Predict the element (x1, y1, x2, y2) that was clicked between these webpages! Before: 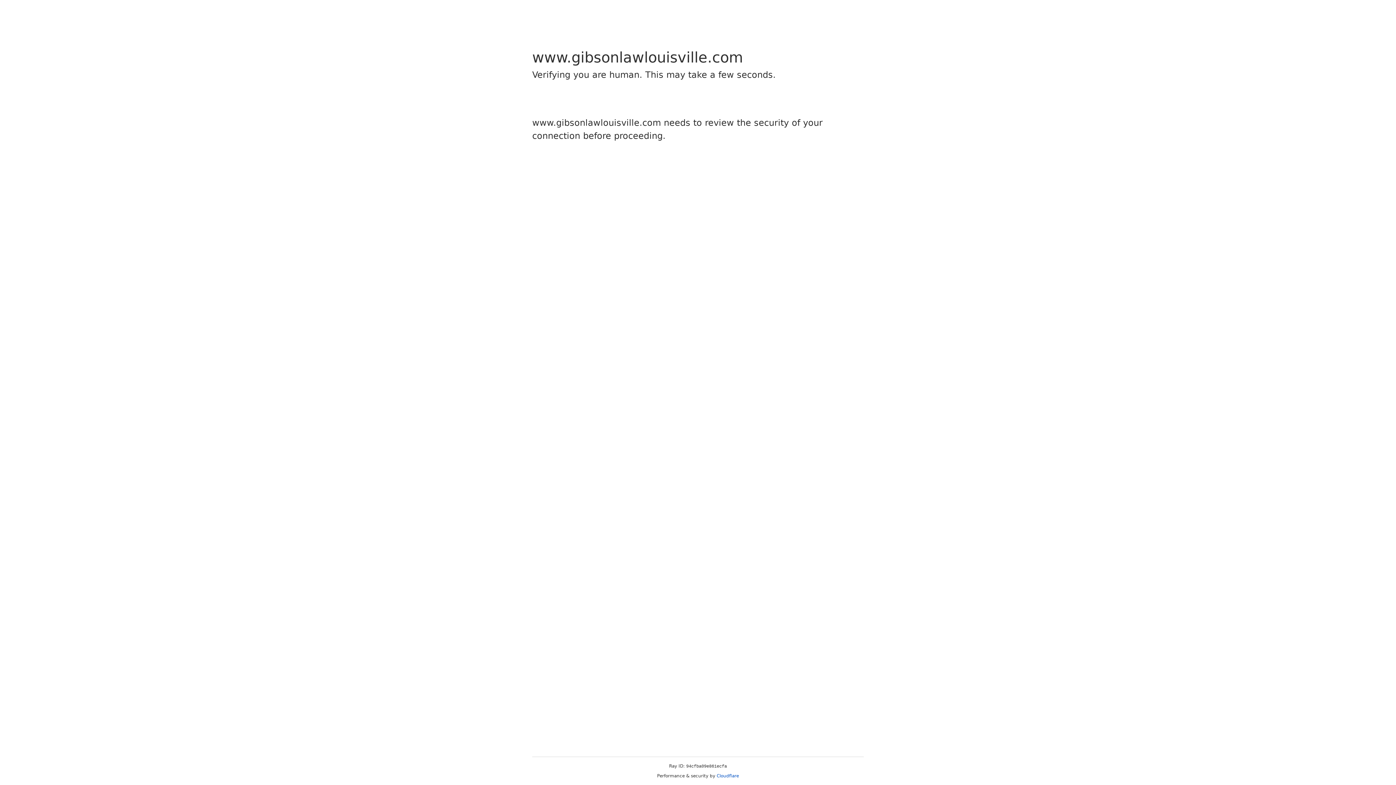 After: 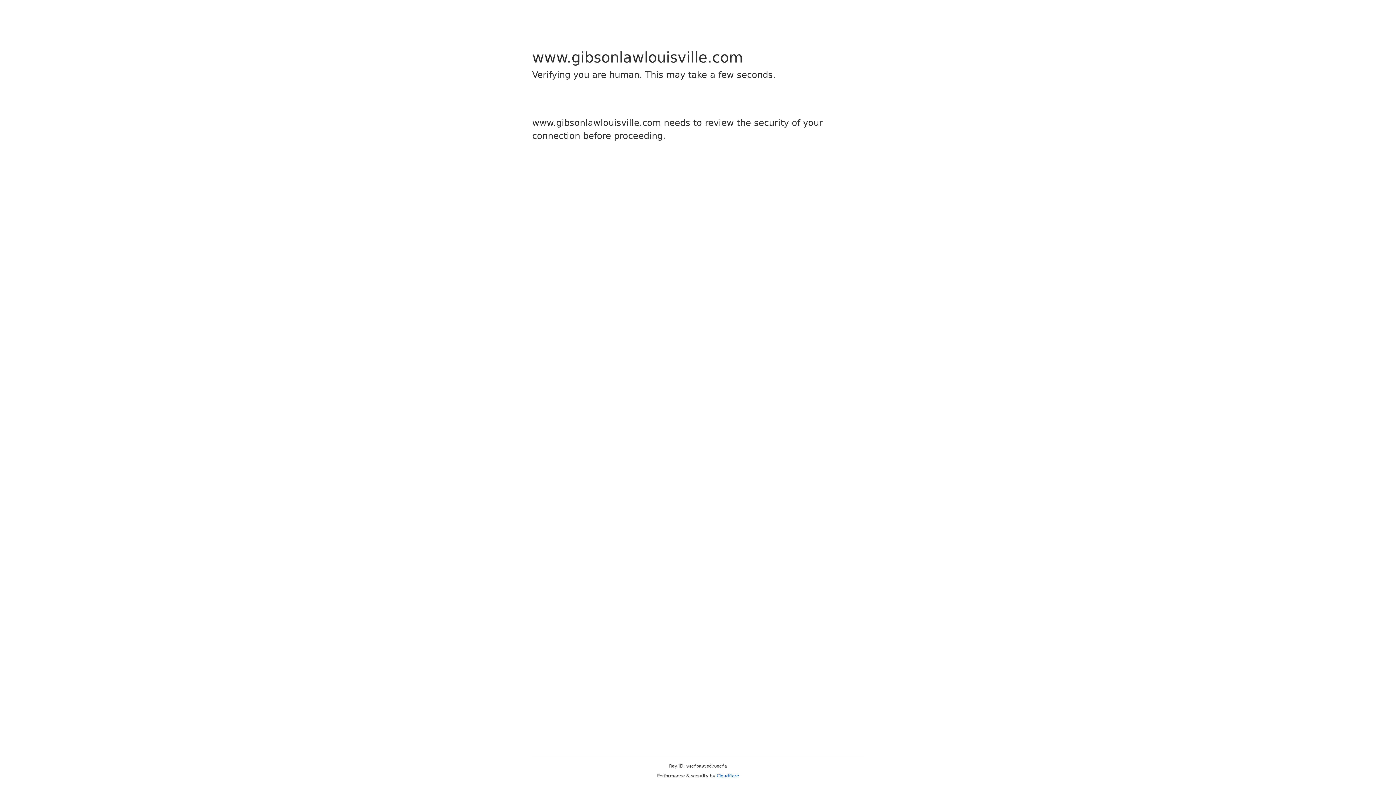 Action: bbox: (716, 773, 739, 778) label: Cloudflare